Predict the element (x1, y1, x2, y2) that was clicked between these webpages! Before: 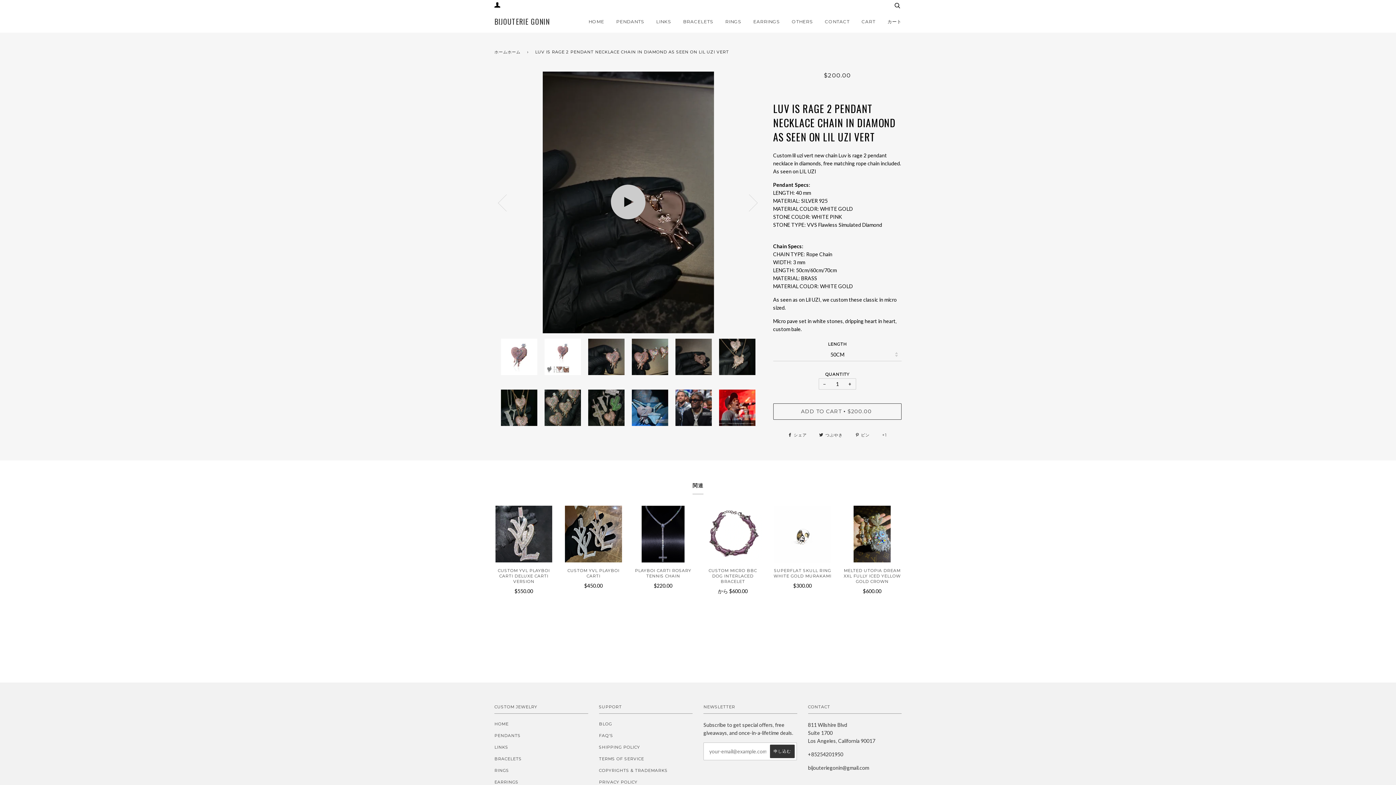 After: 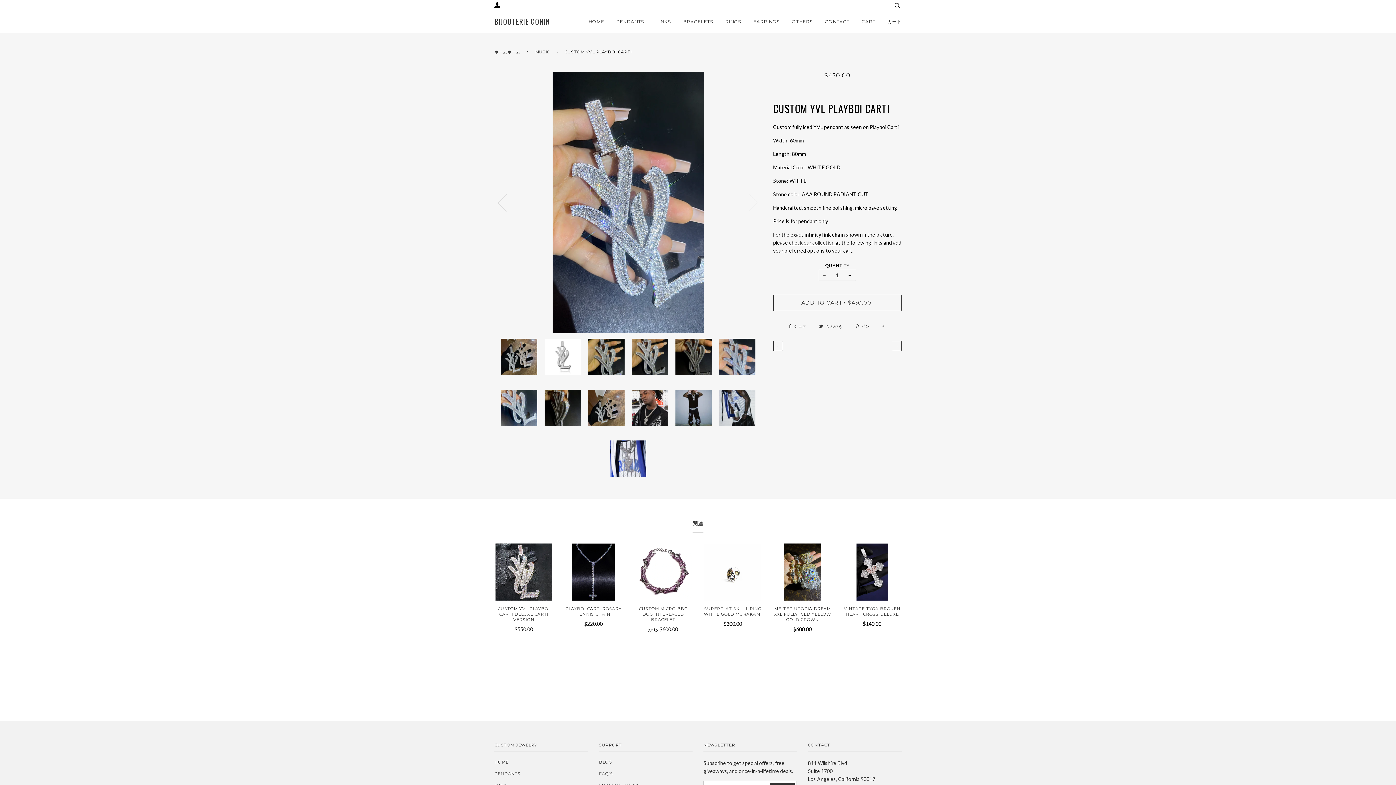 Action: label: CUSTOM YVL PLAYBOI CARTI

$450.00 bbox: (564, 568, 623, 590)